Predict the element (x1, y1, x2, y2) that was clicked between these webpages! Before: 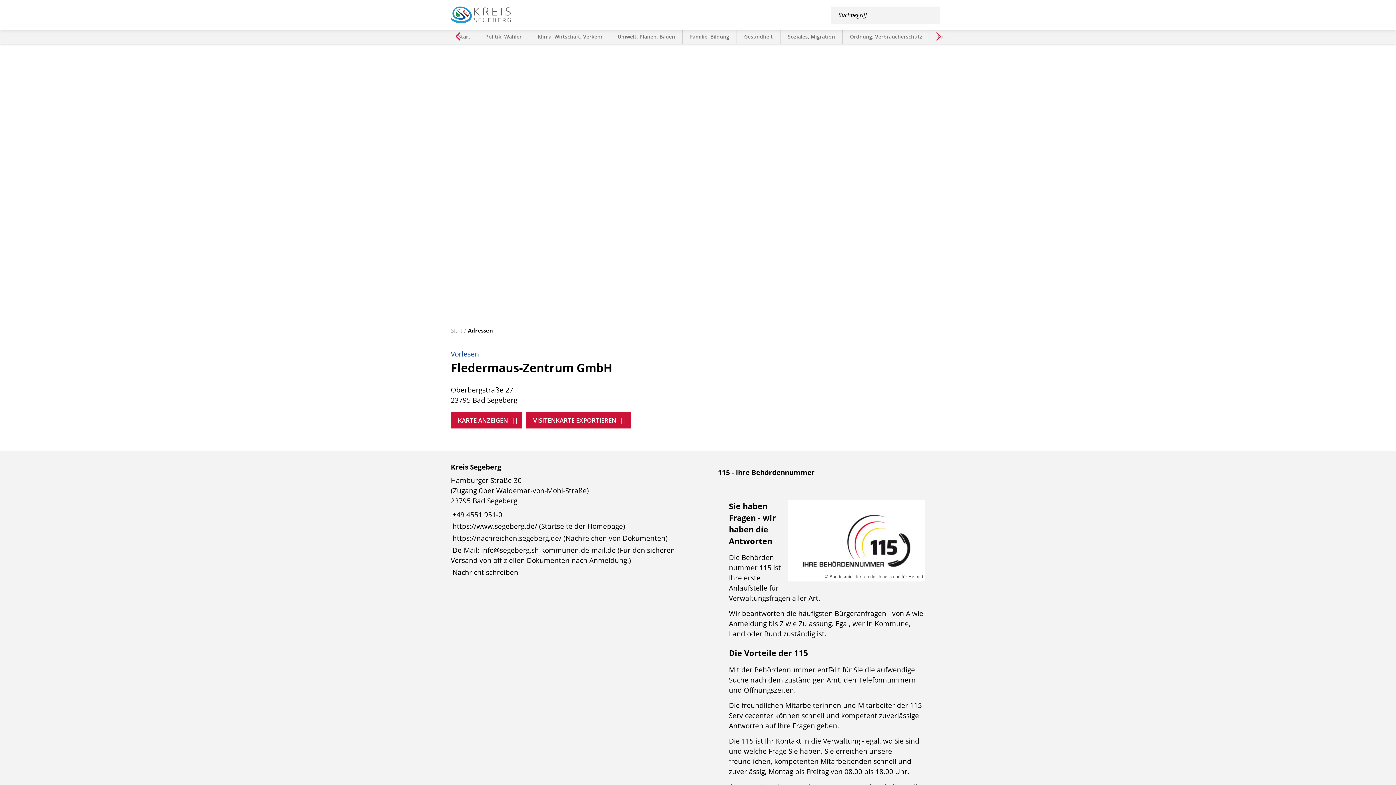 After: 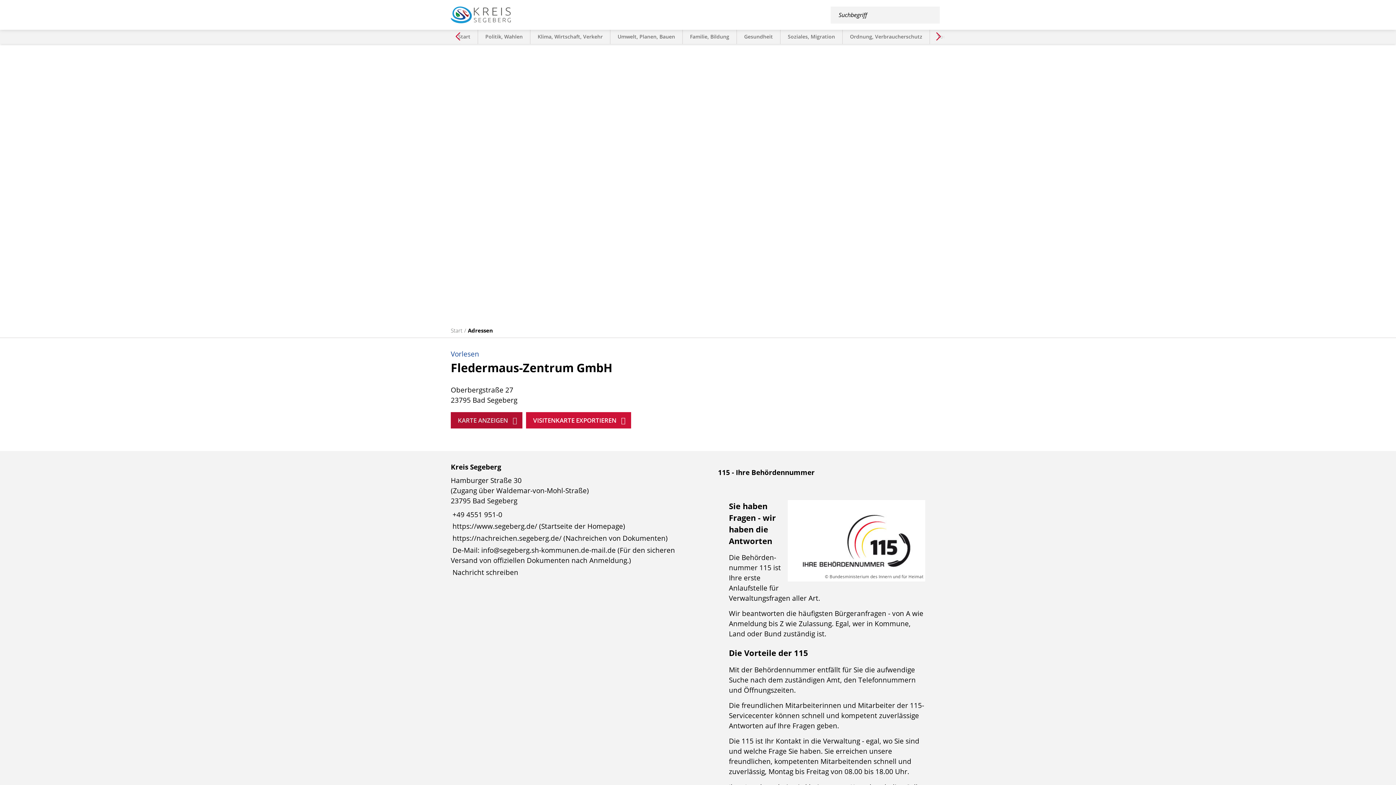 Action: bbox: (450, 412, 522, 428) label: KARTE ANZEIGEN